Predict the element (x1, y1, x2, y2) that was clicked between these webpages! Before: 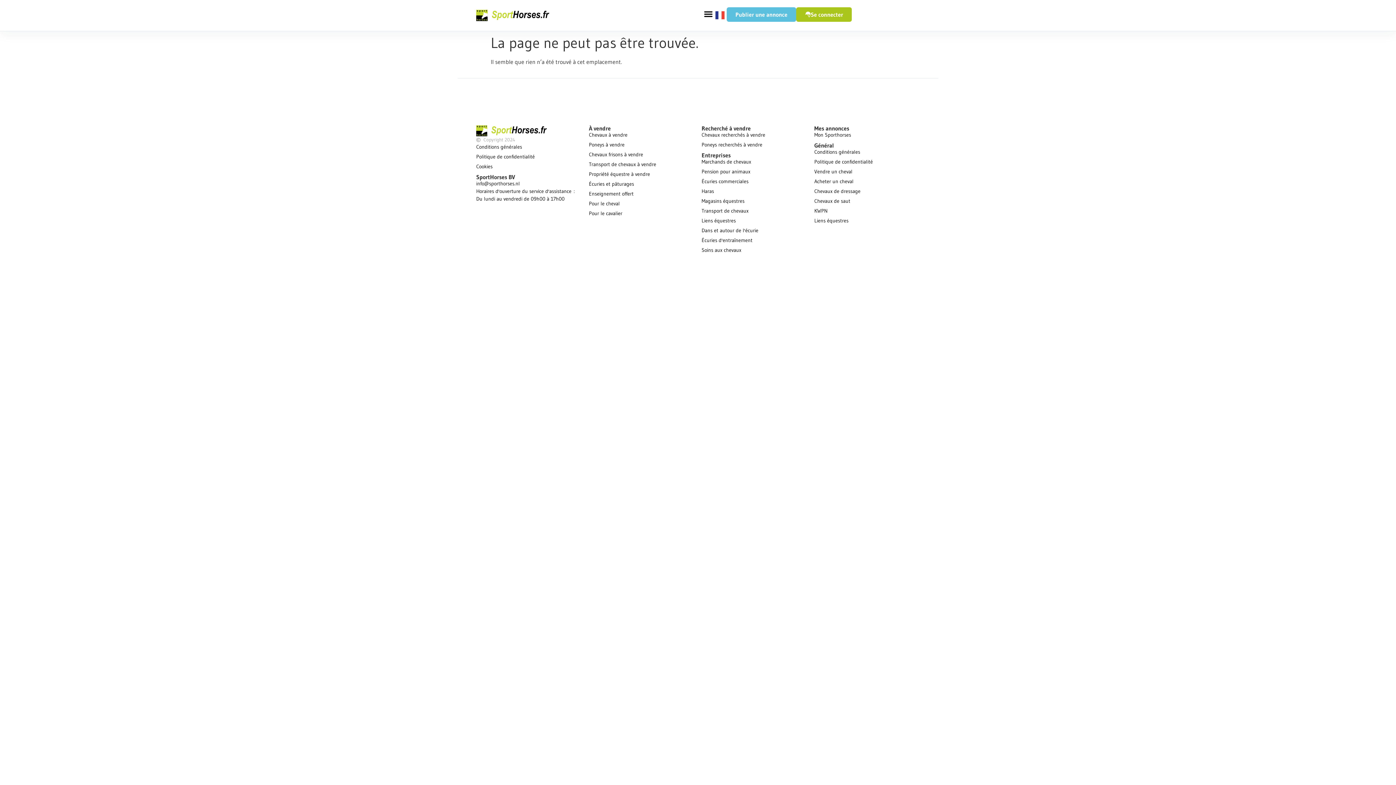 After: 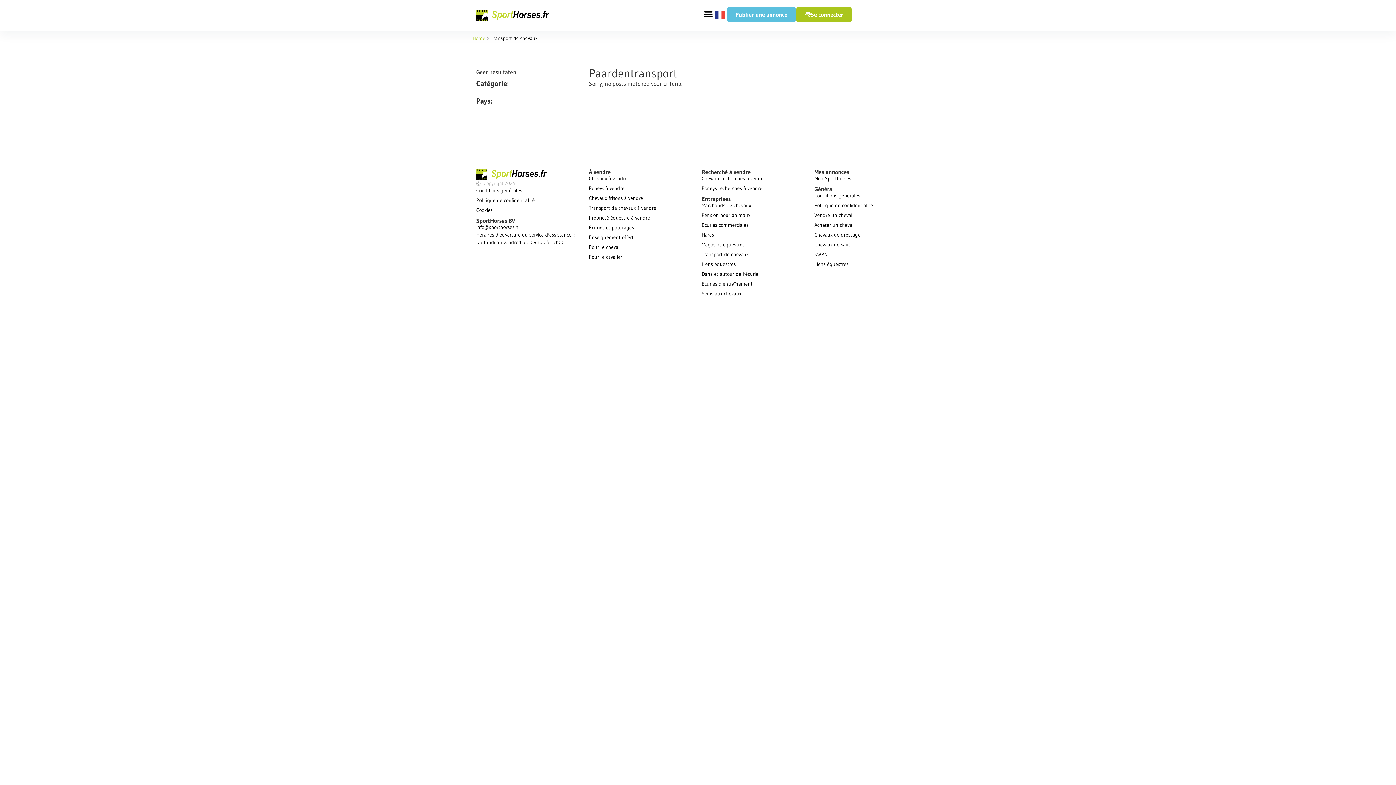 Action: label: Transport de chevaux bbox: (701, 207, 807, 215)